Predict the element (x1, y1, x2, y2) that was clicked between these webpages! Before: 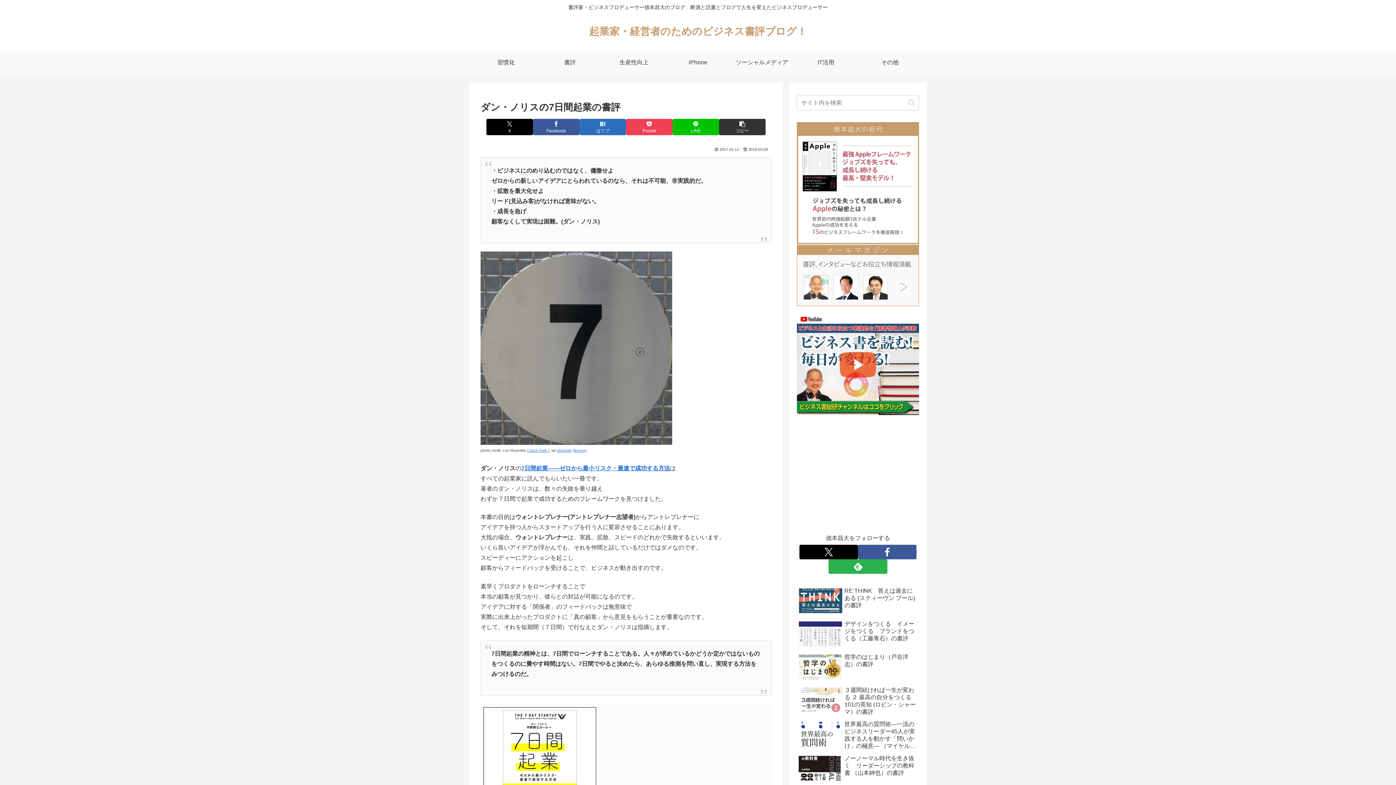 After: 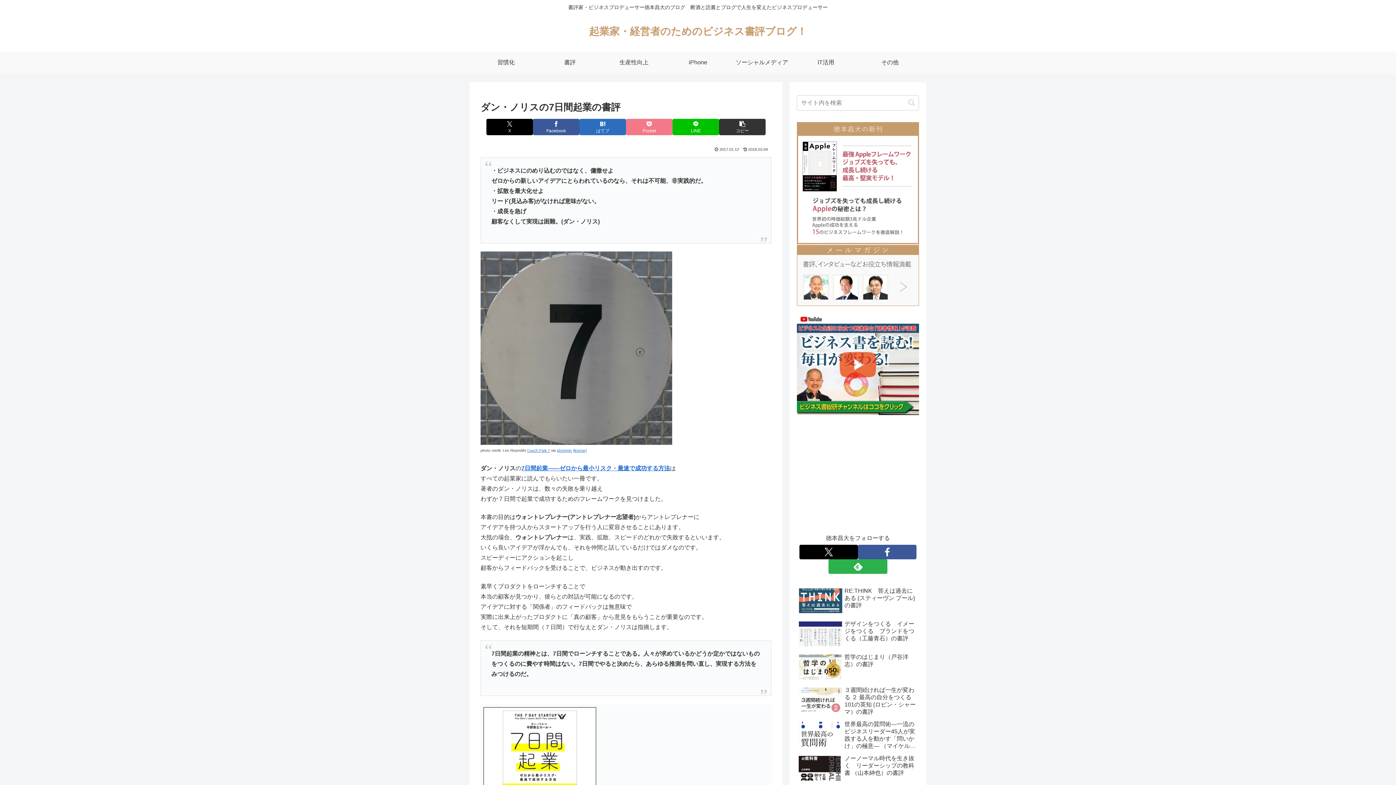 Action: label: Pocketに保存 bbox: (626, 118, 672, 135)